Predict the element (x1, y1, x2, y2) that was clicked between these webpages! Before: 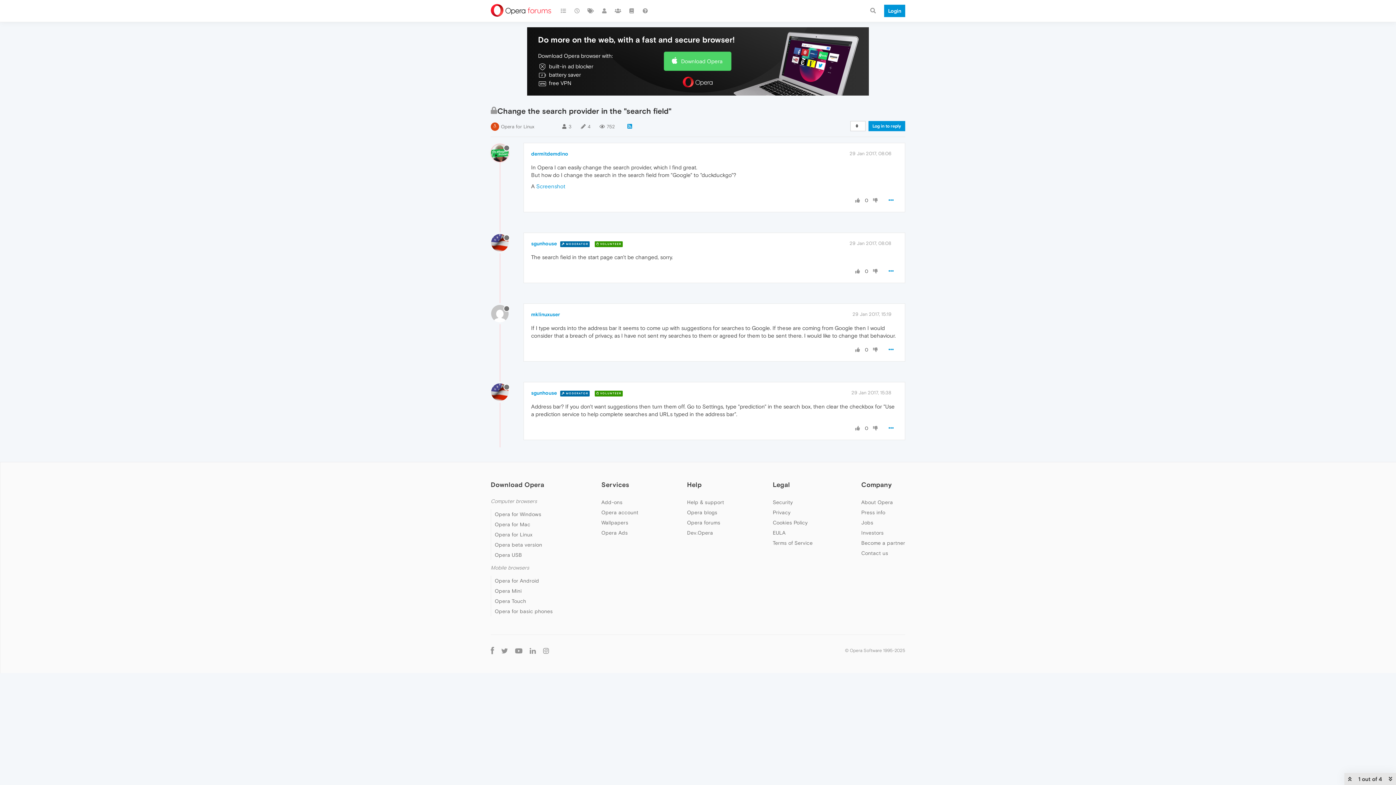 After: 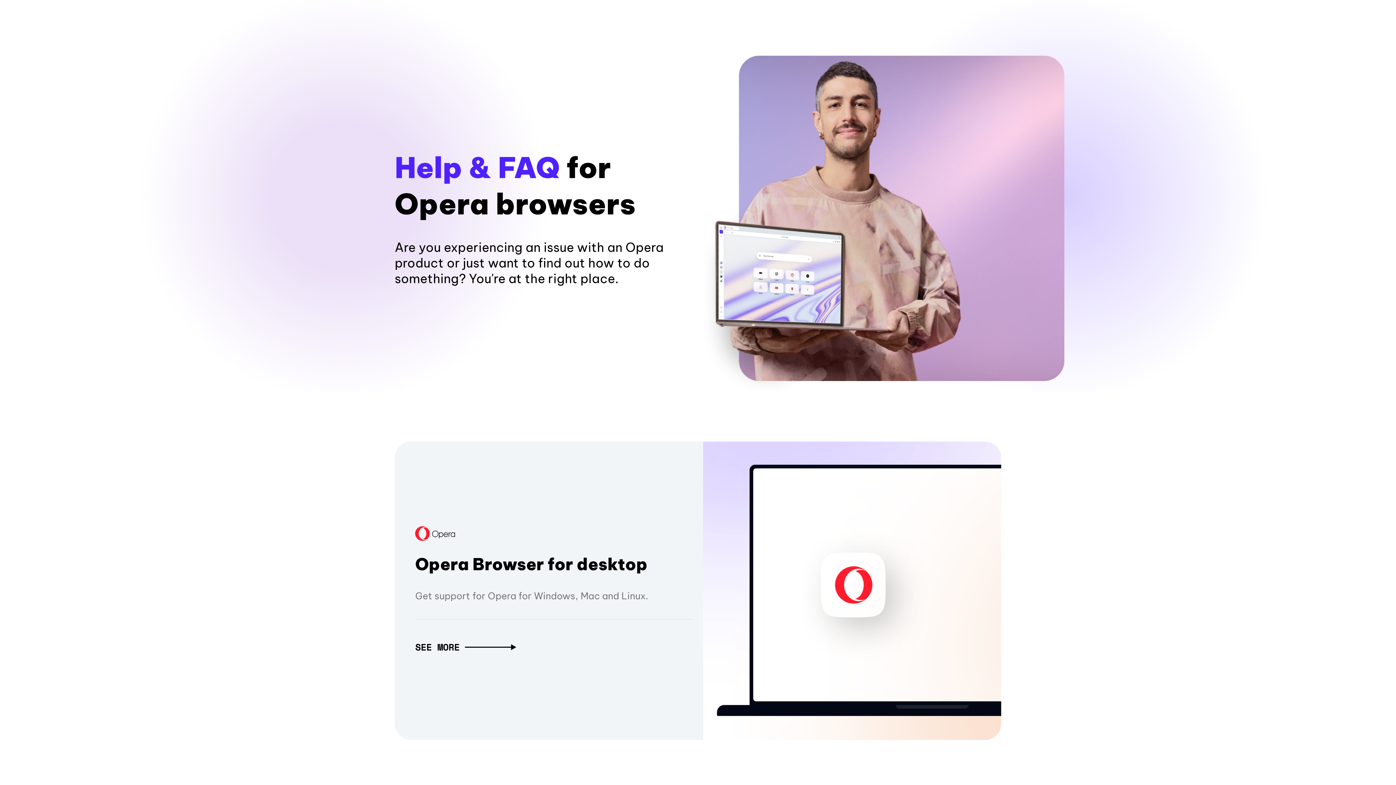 Action: label: Help & support bbox: (687, 499, 724, 505)